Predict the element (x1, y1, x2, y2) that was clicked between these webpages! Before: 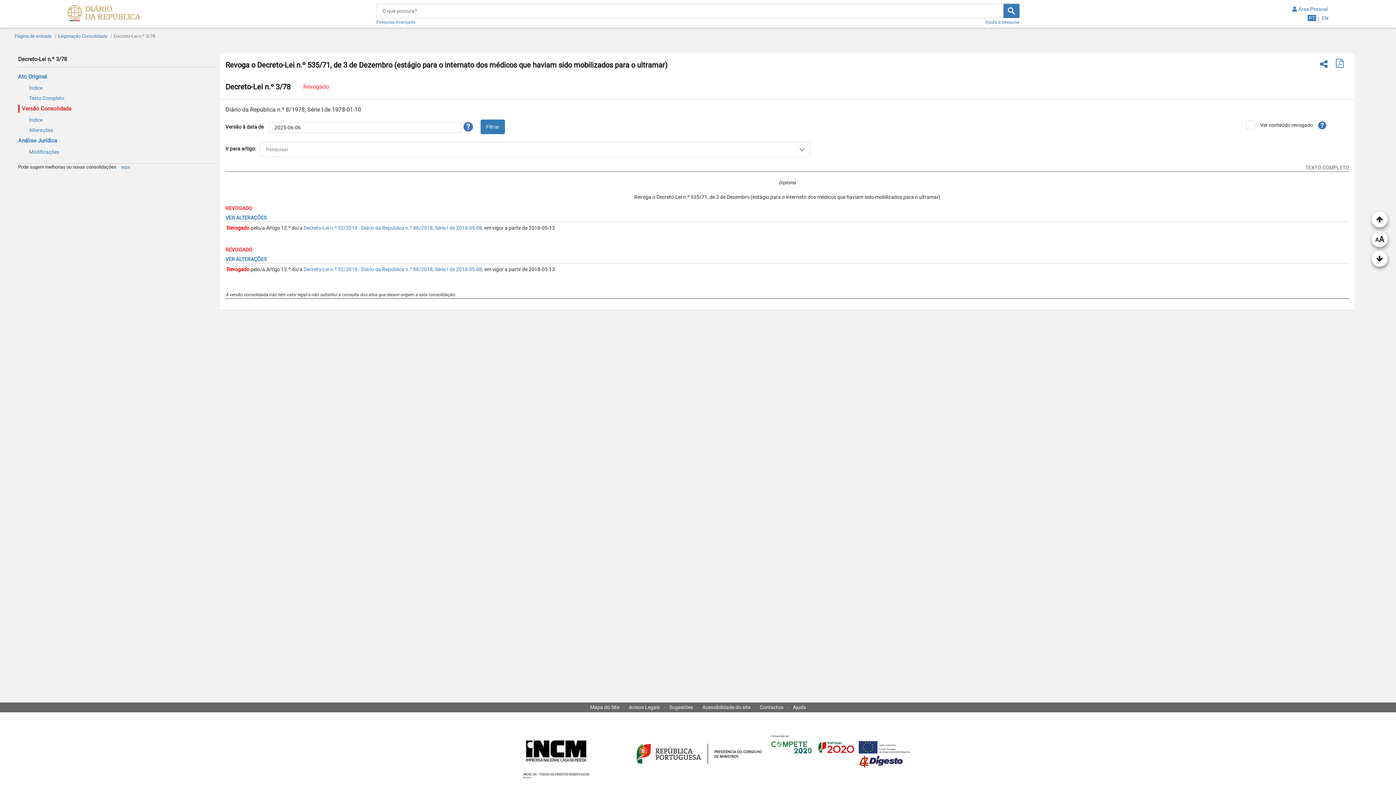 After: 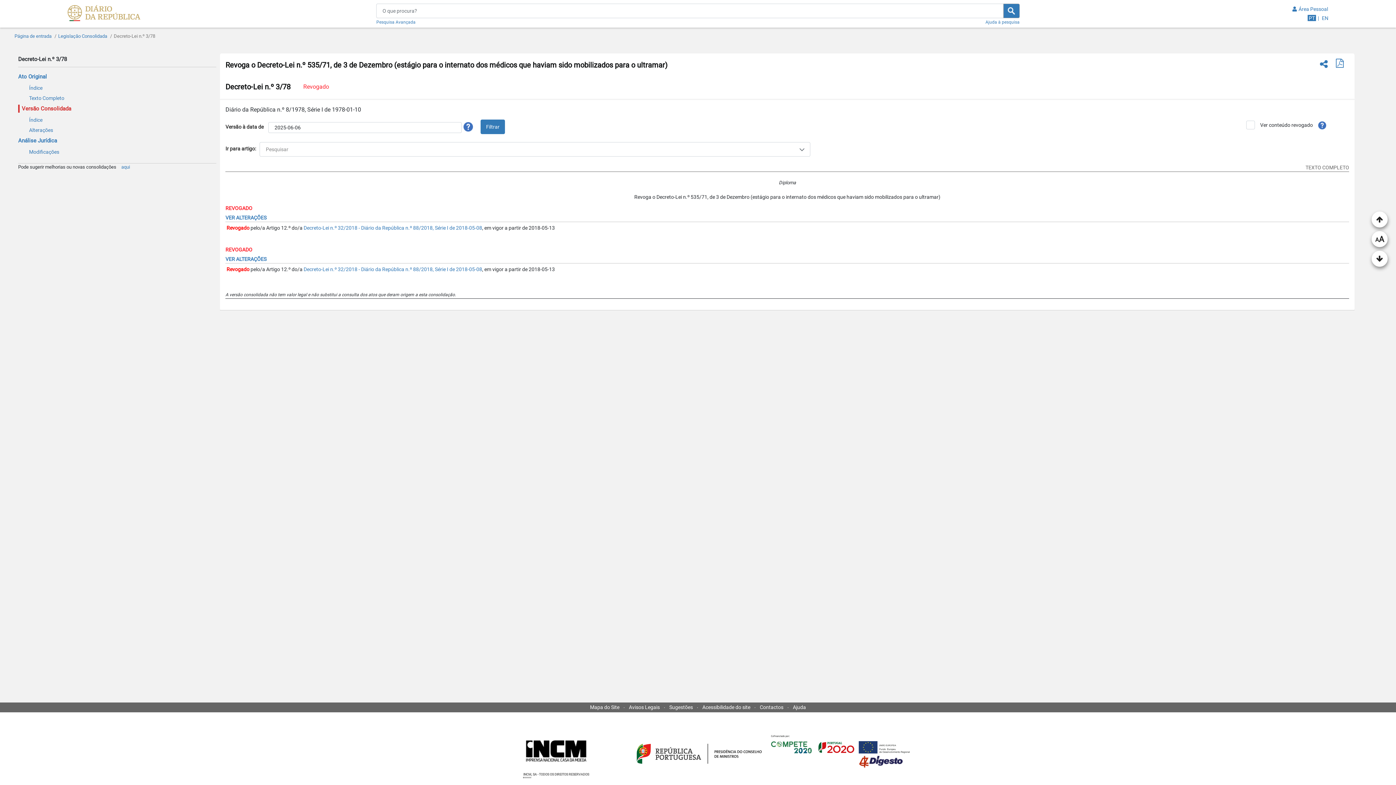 Action: bbox: (1336, 60, 1345, 65)